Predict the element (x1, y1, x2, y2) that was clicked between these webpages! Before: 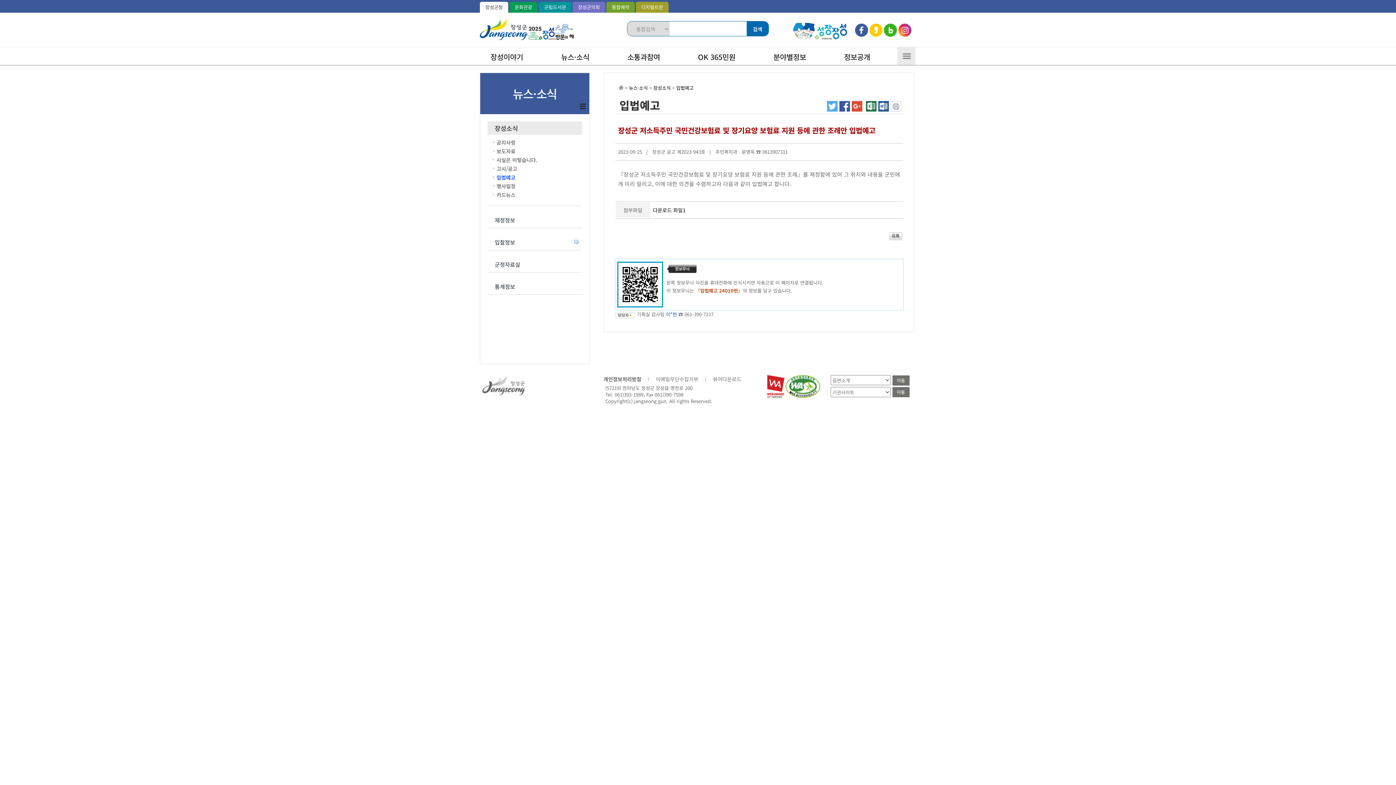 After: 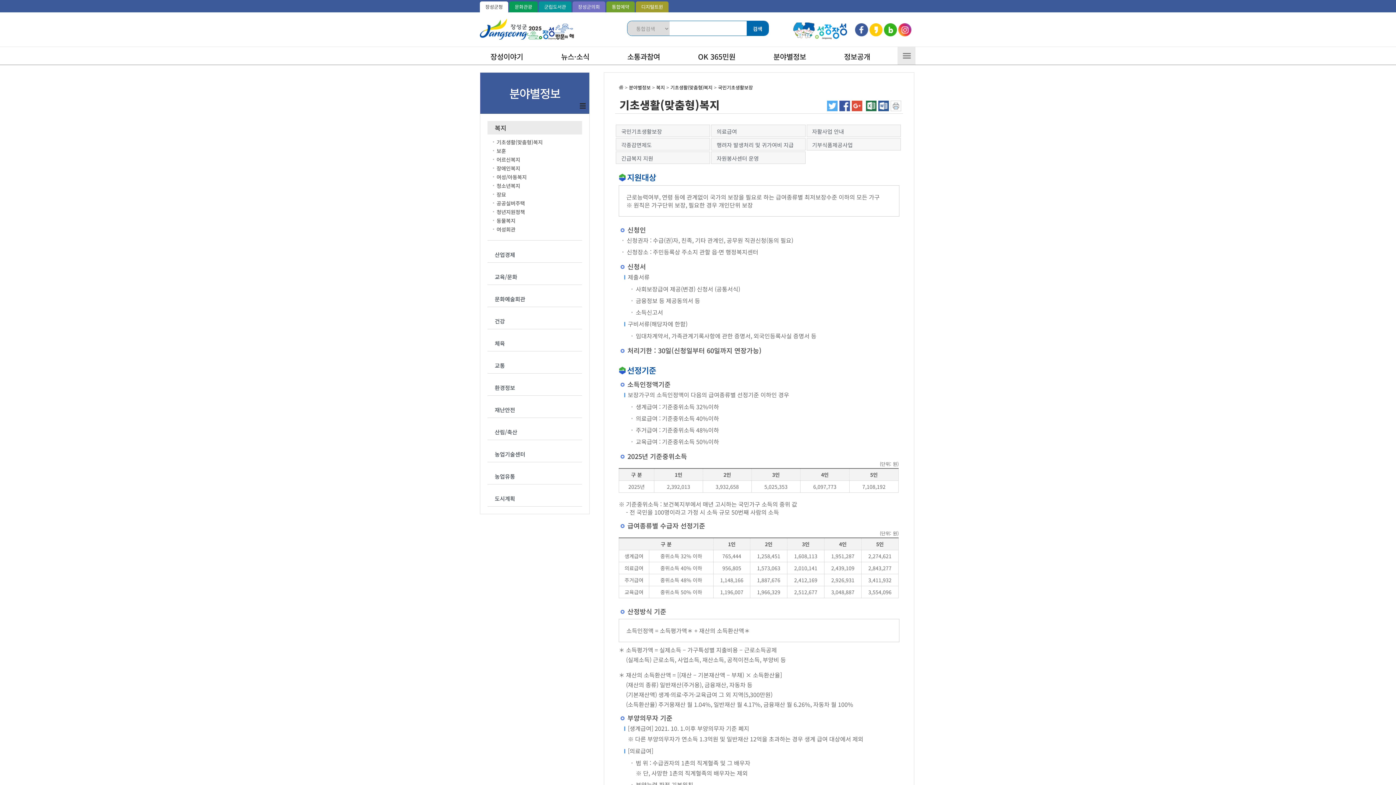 Action: bbox: (773, 47, 806, 65) label: 분야별정보